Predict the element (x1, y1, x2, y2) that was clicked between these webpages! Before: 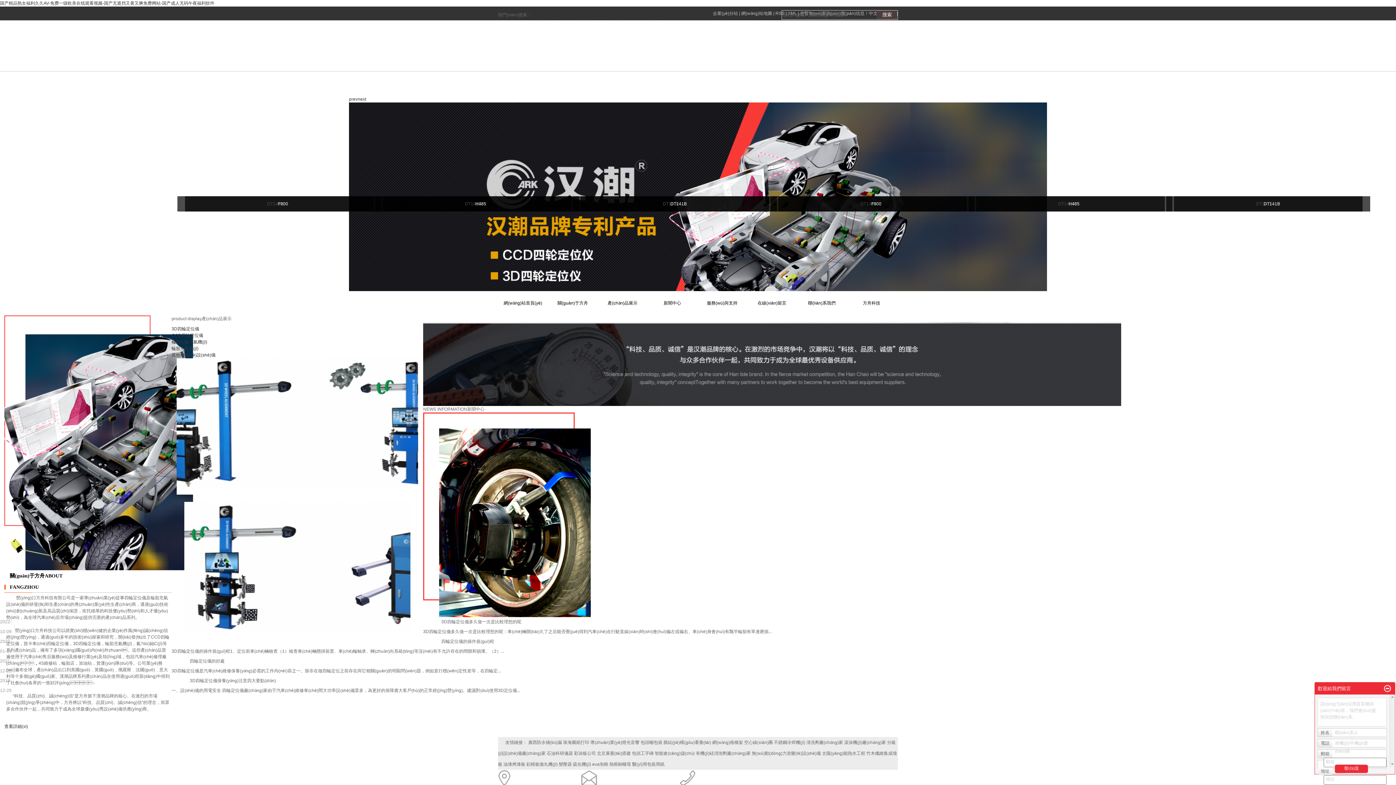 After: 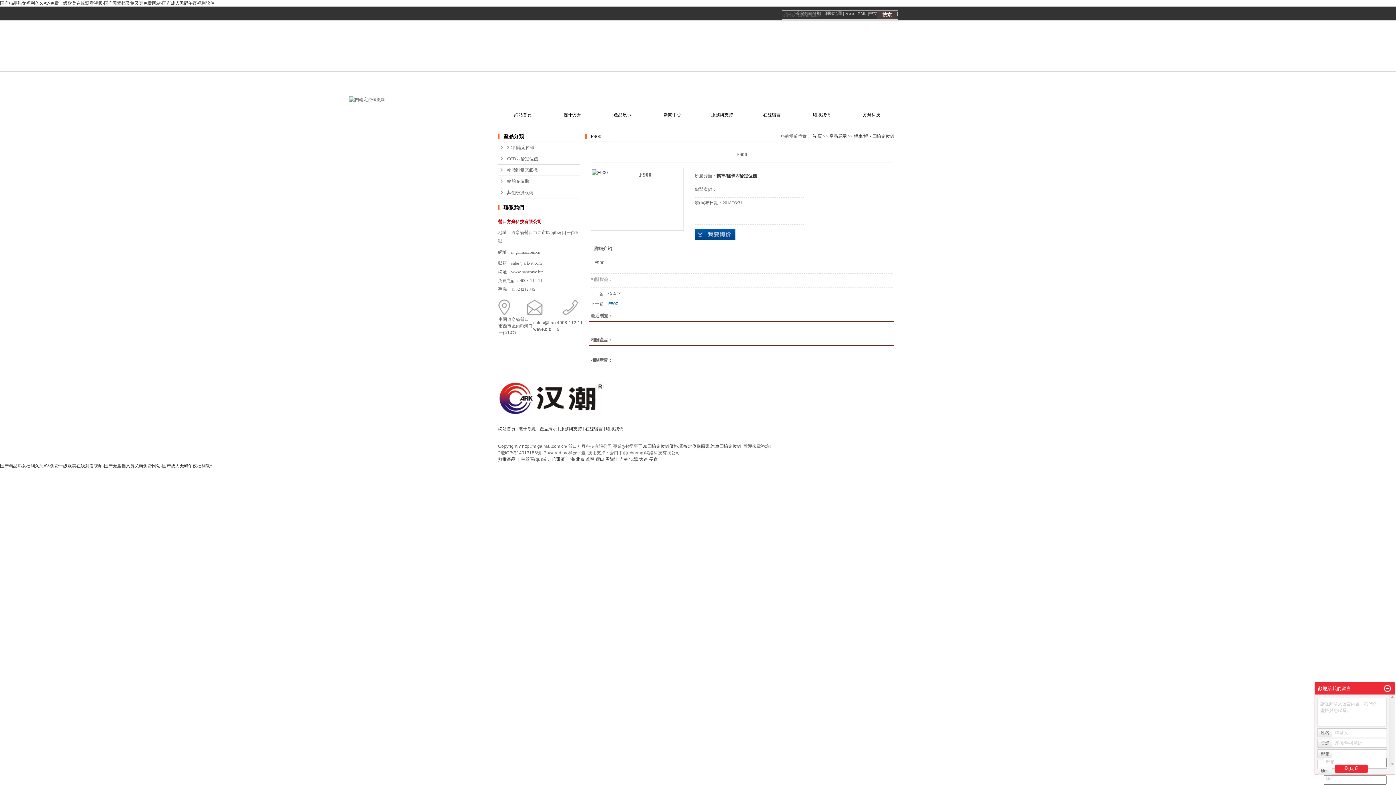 Action: label: F900 bbox: (871, 201, 881, 206)